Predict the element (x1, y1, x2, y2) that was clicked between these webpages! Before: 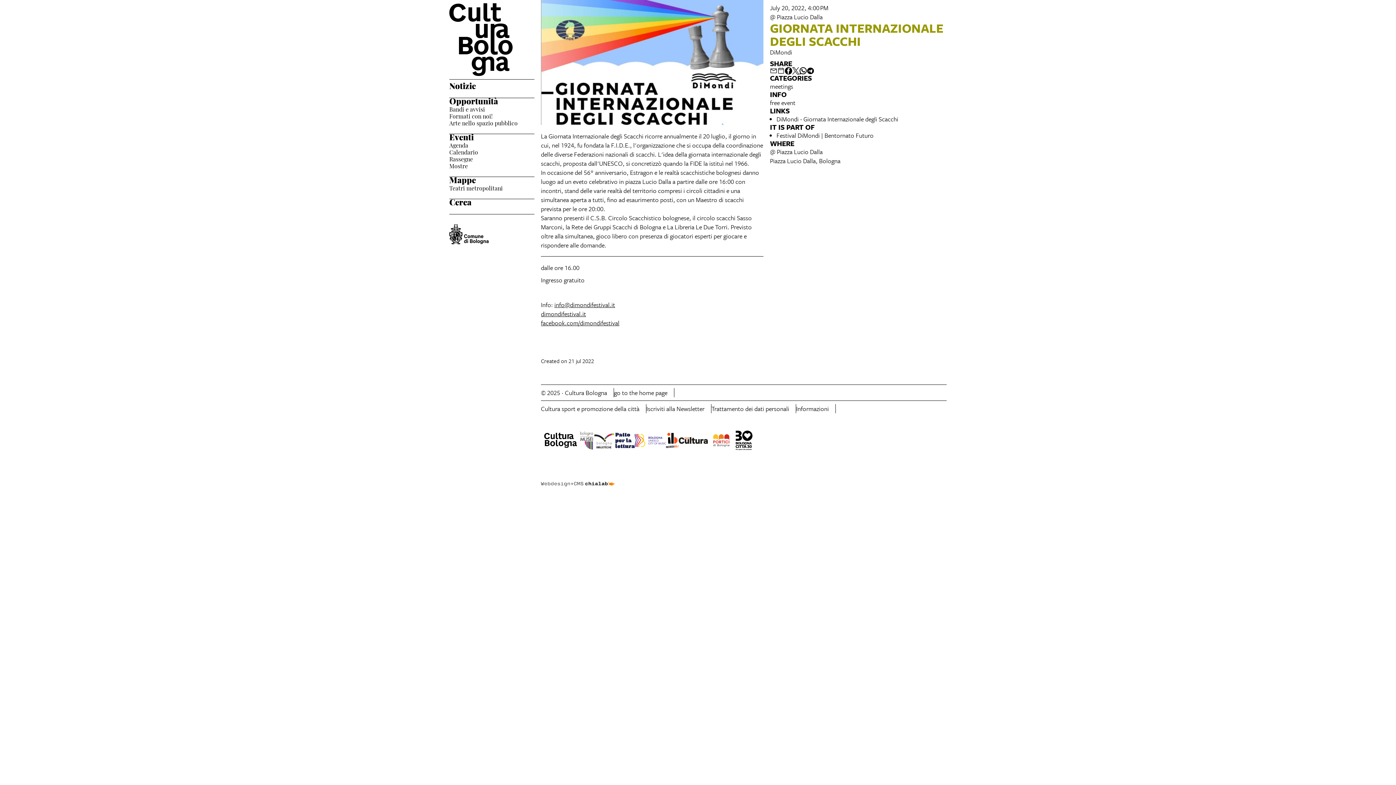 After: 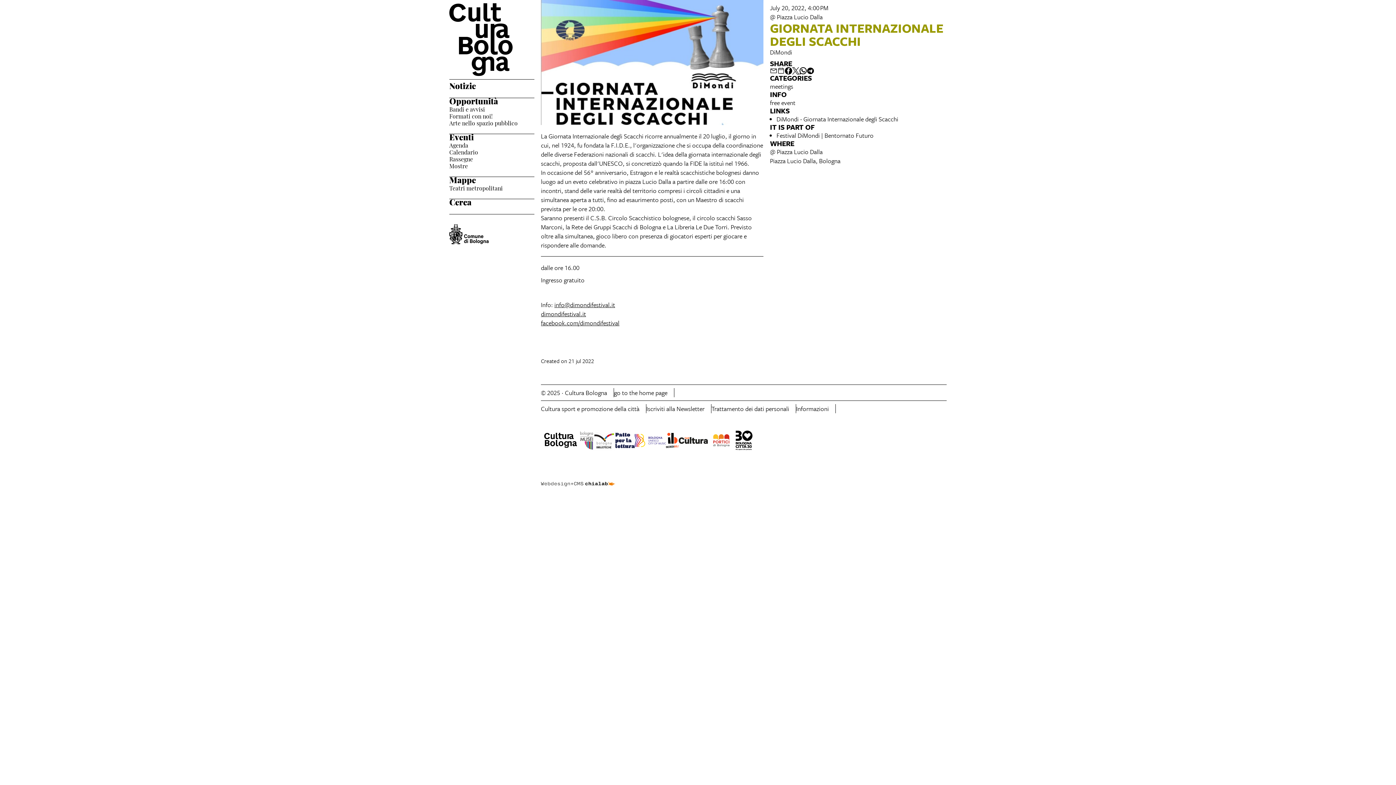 Action: label: info@dimondifestival.it bbox: (554, 300, 615, 309)